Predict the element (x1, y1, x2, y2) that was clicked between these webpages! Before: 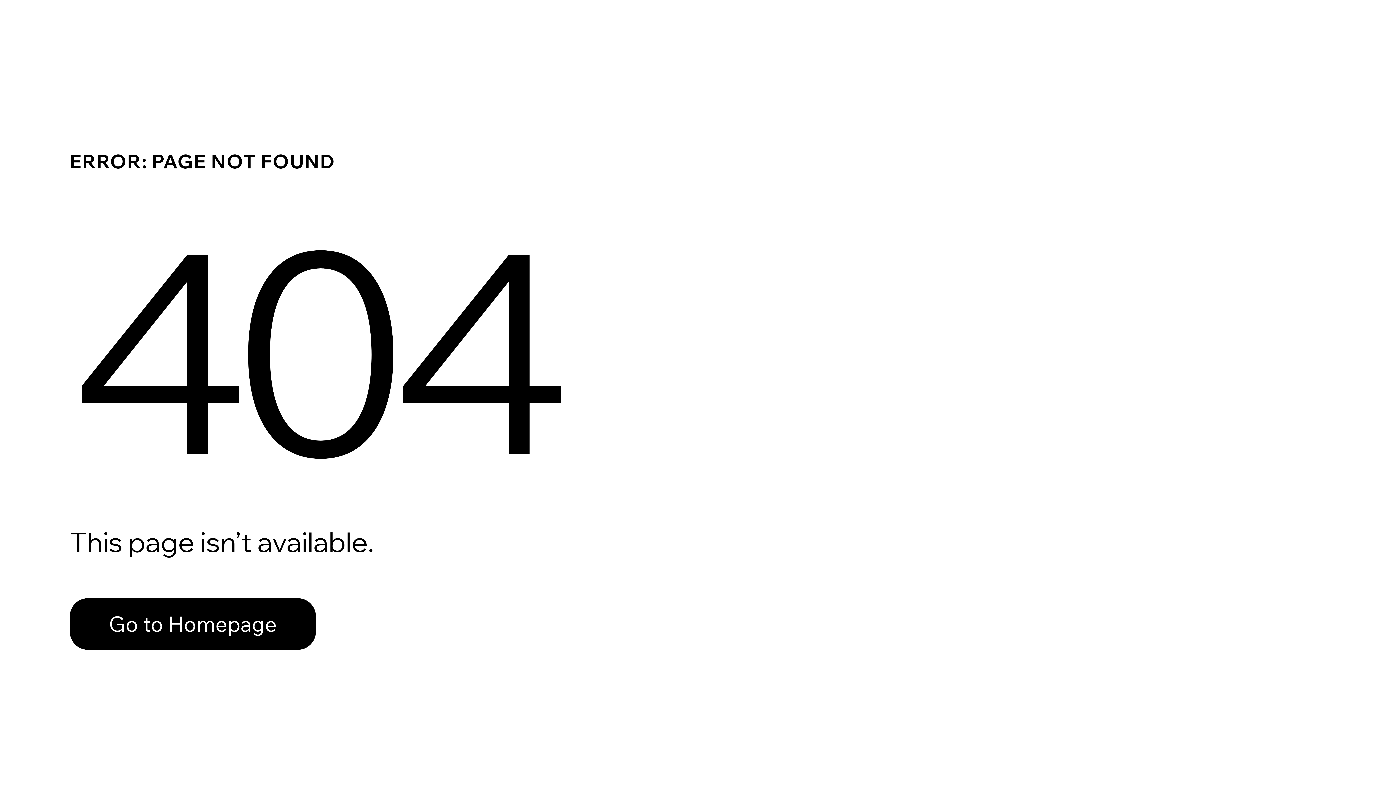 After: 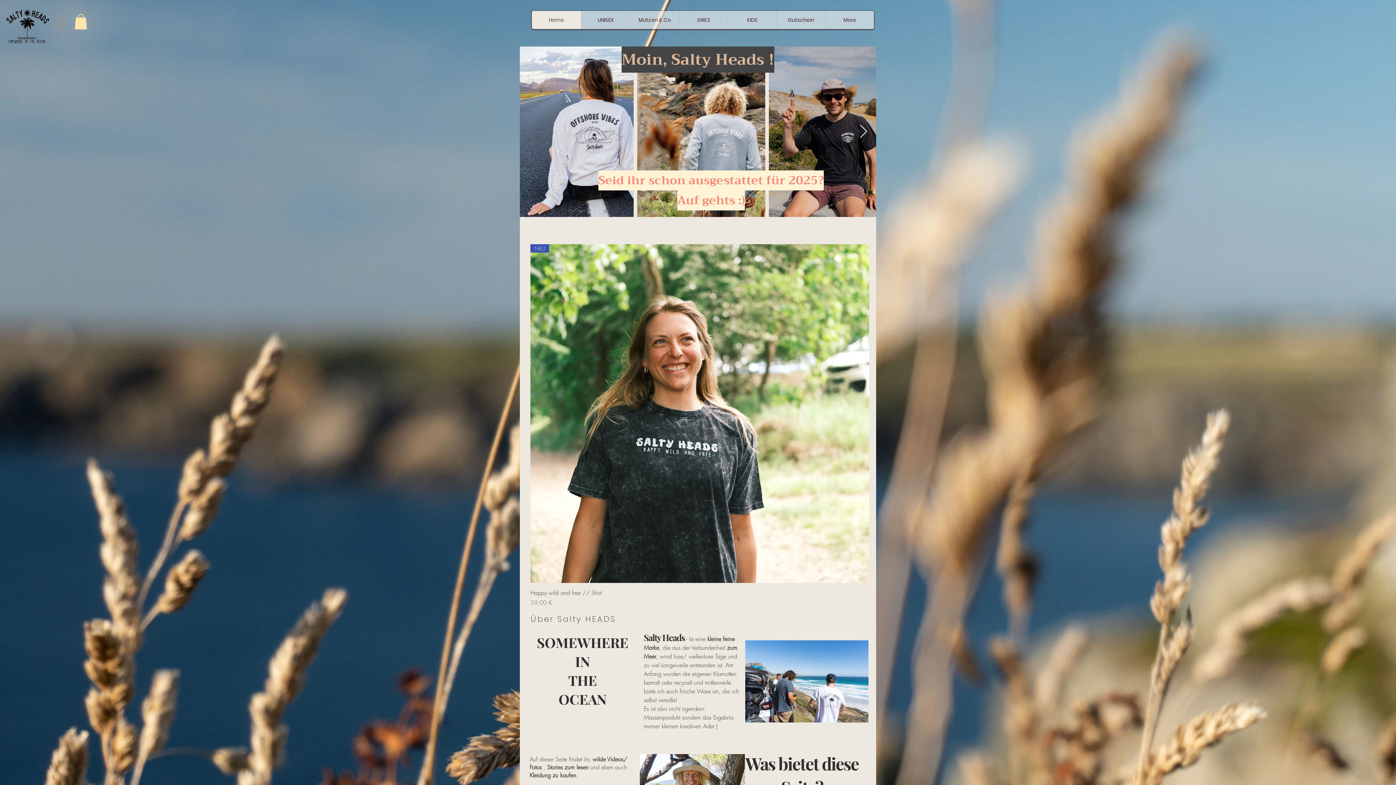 Action: bbox: (69, 598, 316, 650) label: Go to Homepage